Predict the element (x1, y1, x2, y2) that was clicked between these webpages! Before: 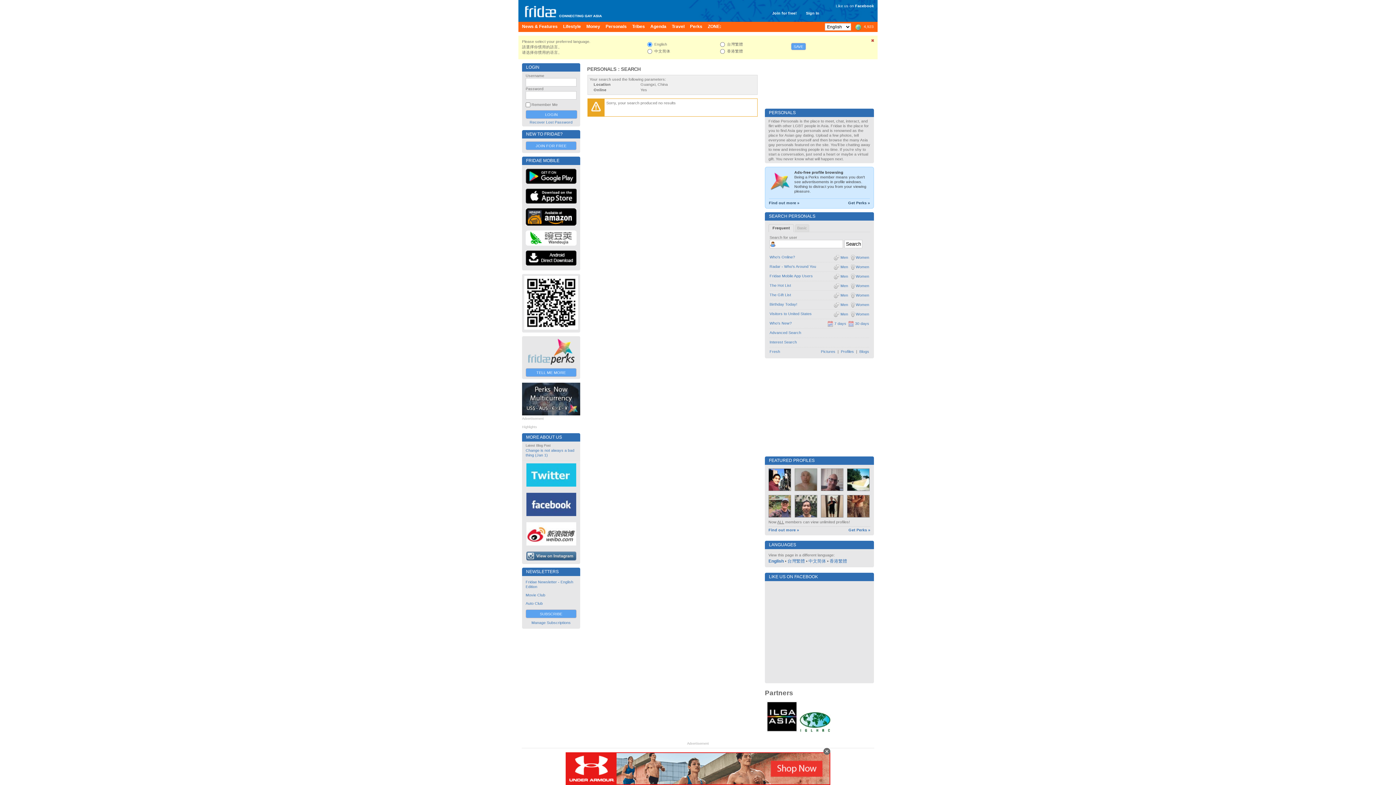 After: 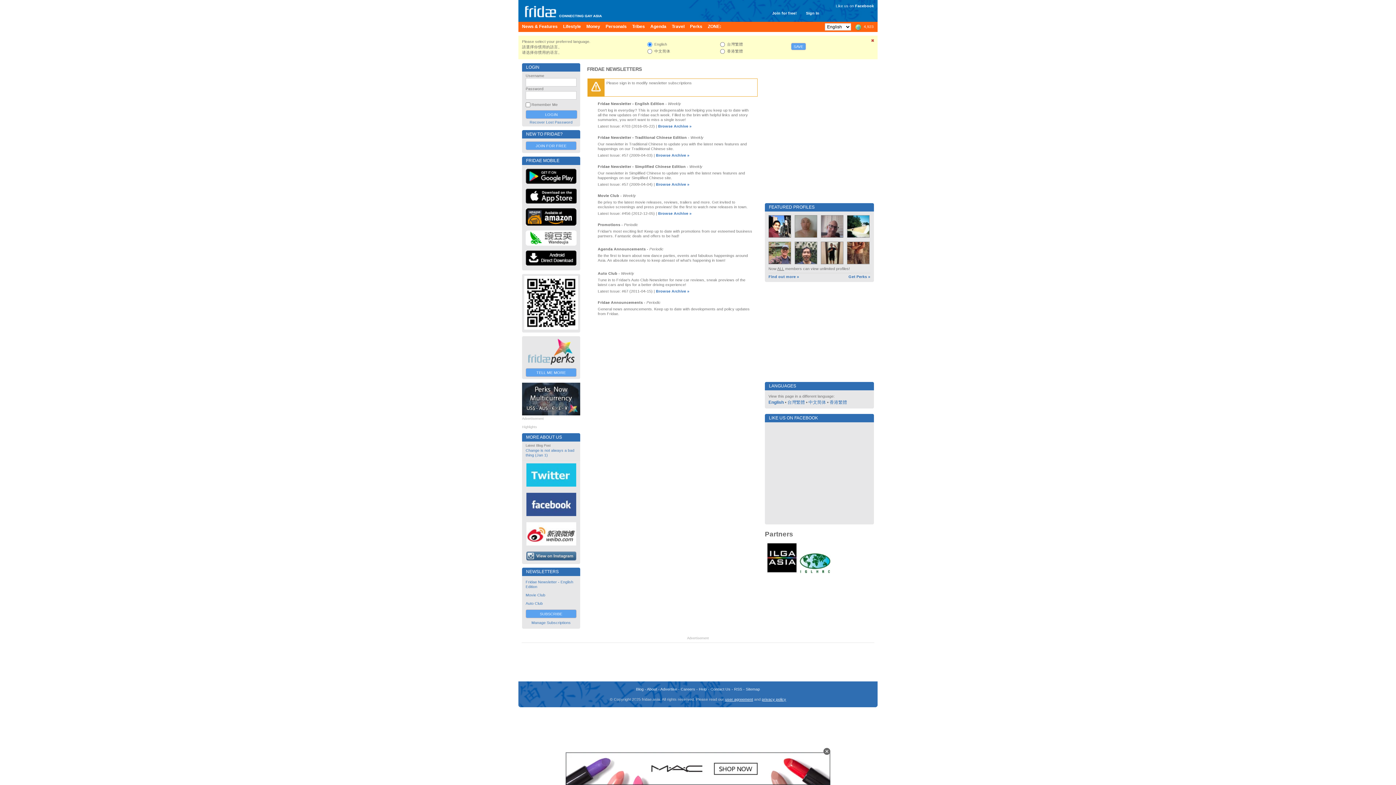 Action: label: SUBSCRIBE bbox: (525, 609, 576, 618)